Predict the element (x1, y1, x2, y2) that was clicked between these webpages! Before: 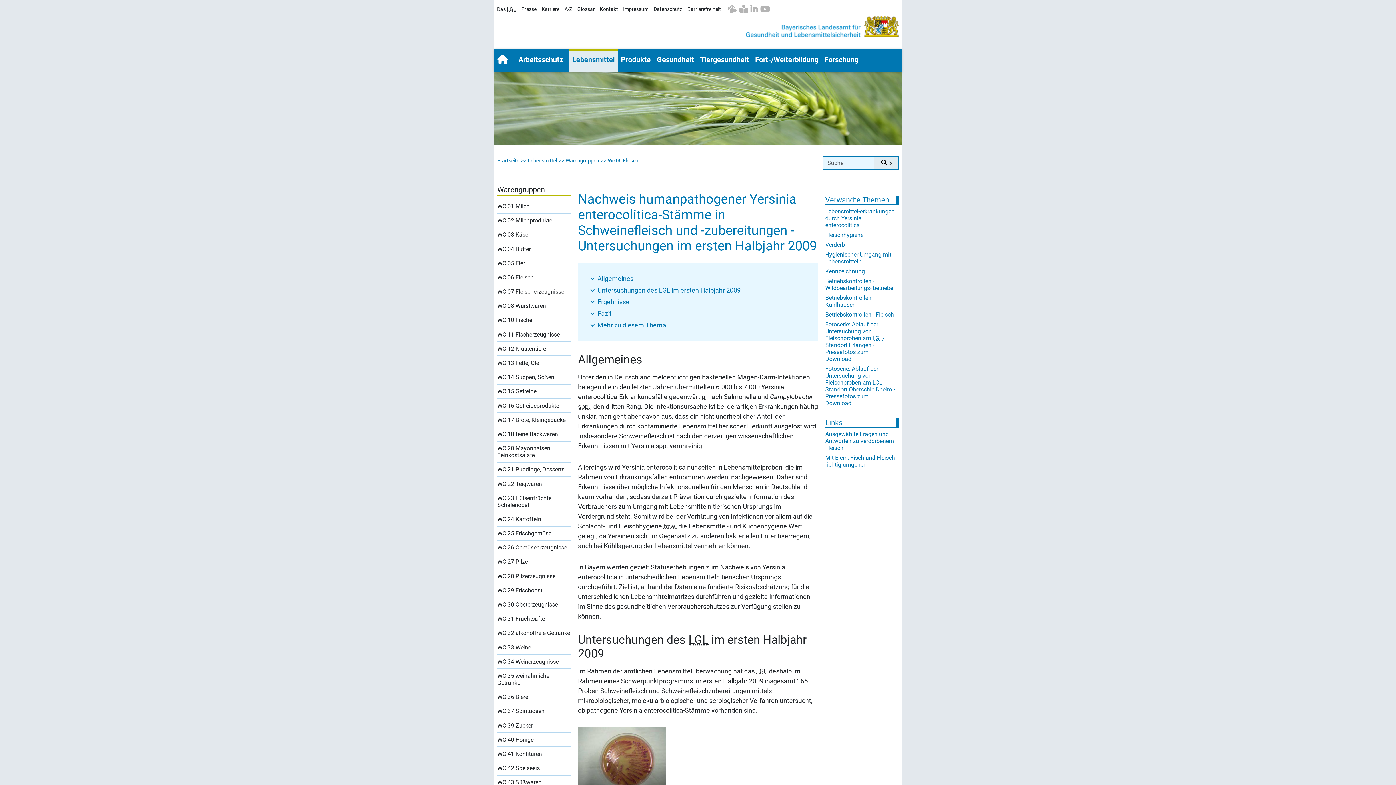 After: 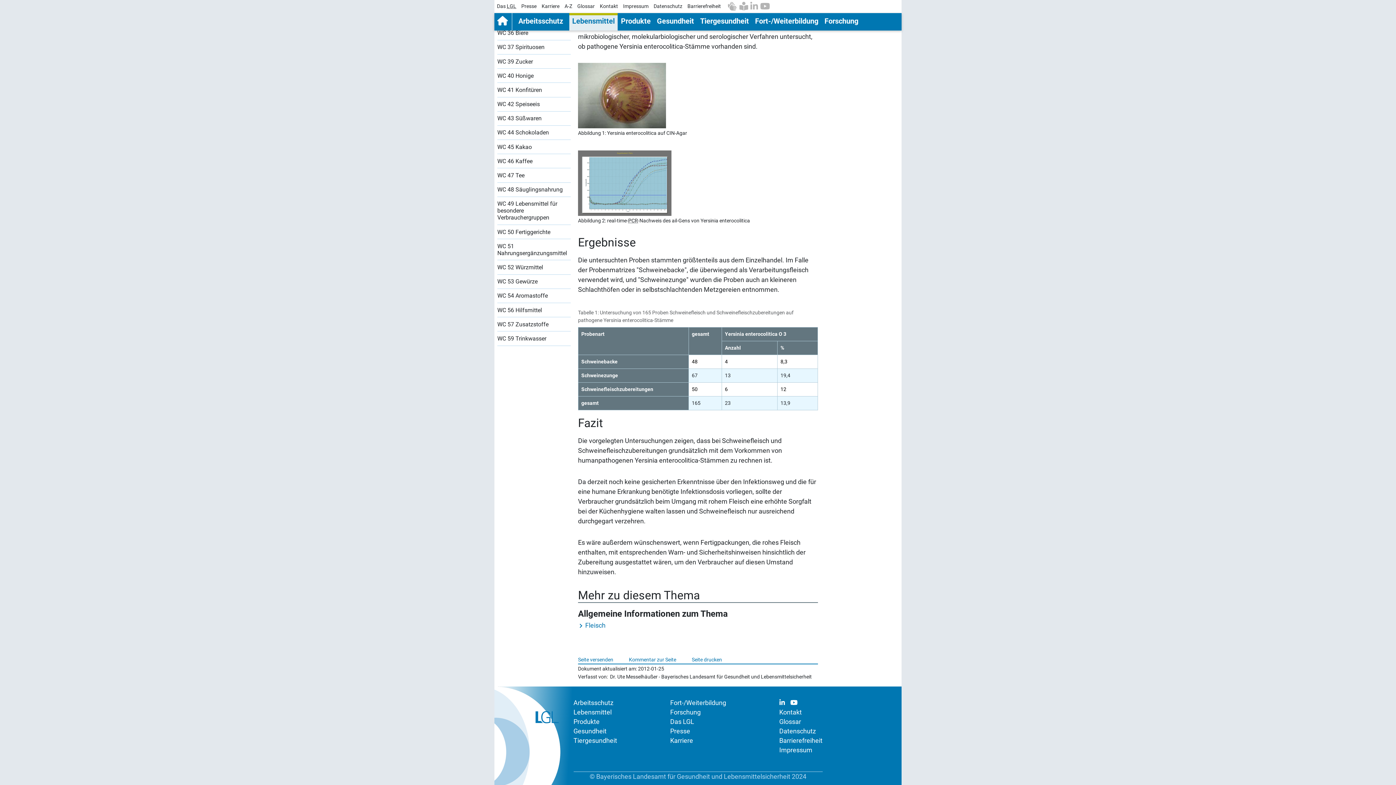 Action: bbox: (597, 298, 629, 305) label: Ergebnisse